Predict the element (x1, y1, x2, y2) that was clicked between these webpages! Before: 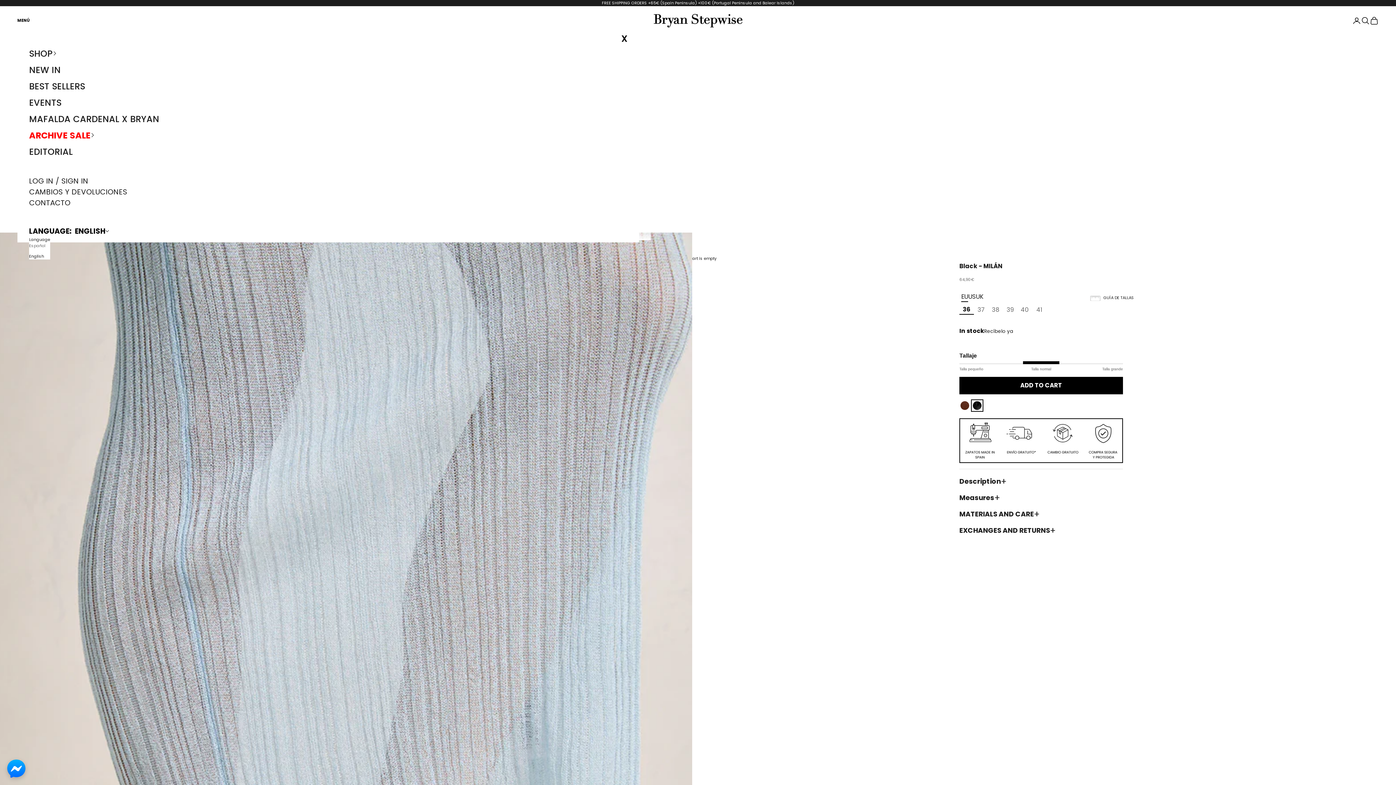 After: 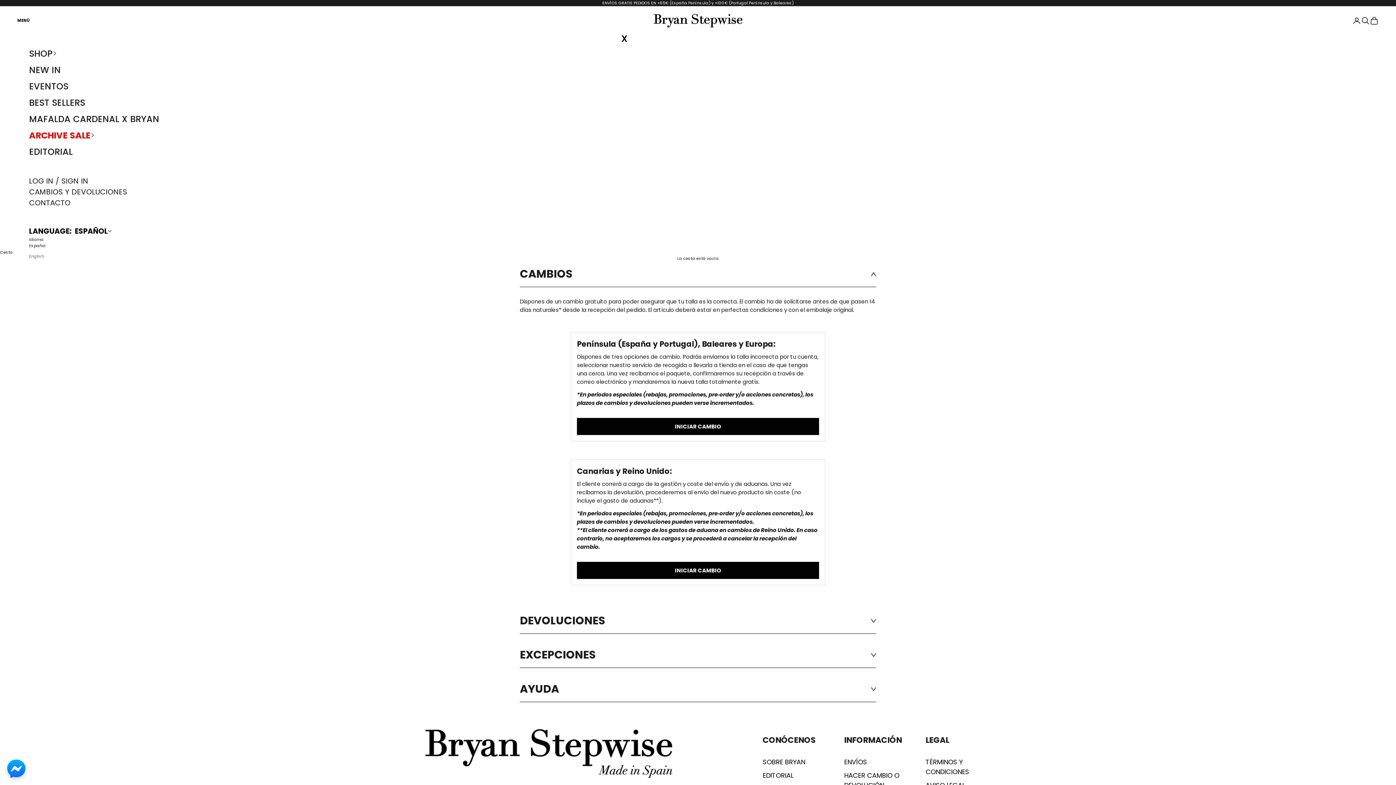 Action: label: CAMBIOS Y DEVOLUCIONES bbox: (29, 186, 627, 197)